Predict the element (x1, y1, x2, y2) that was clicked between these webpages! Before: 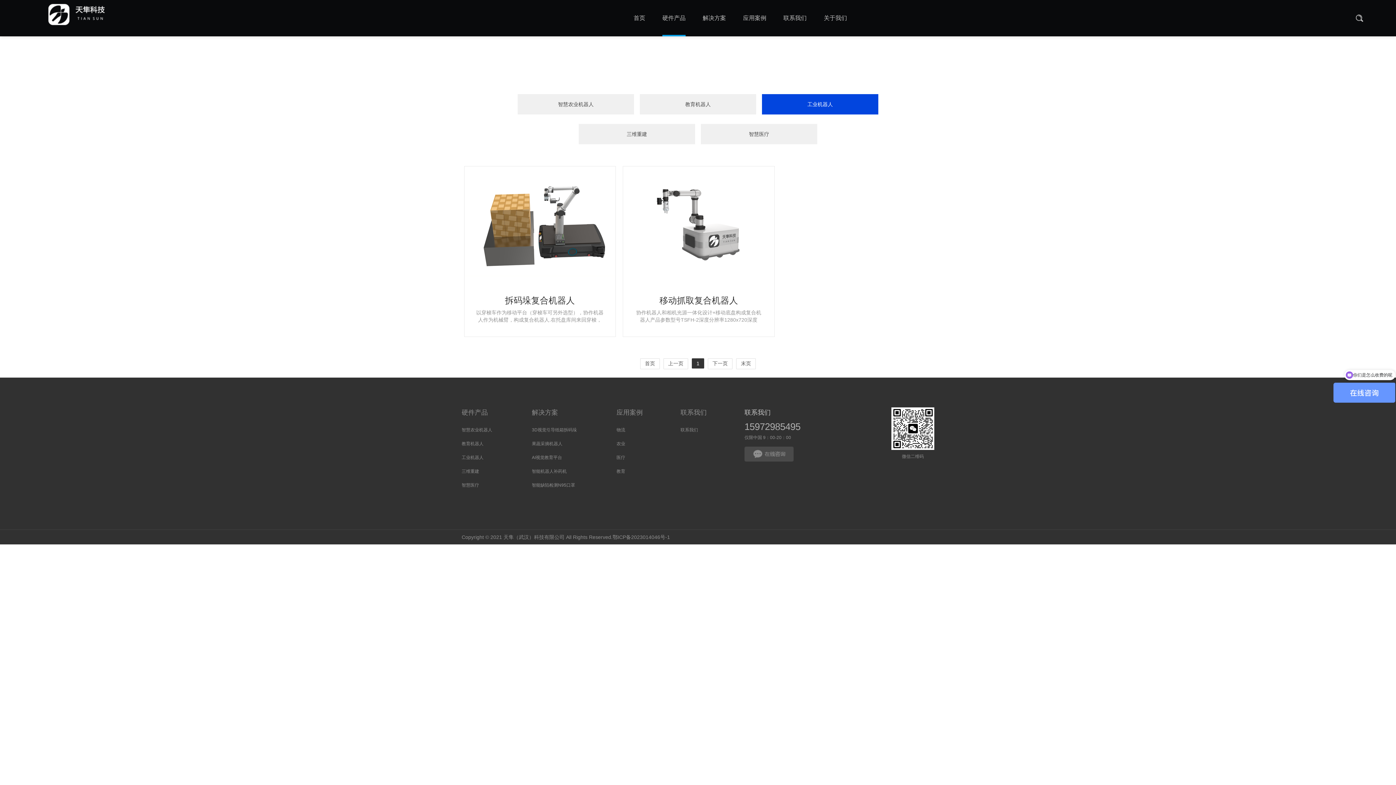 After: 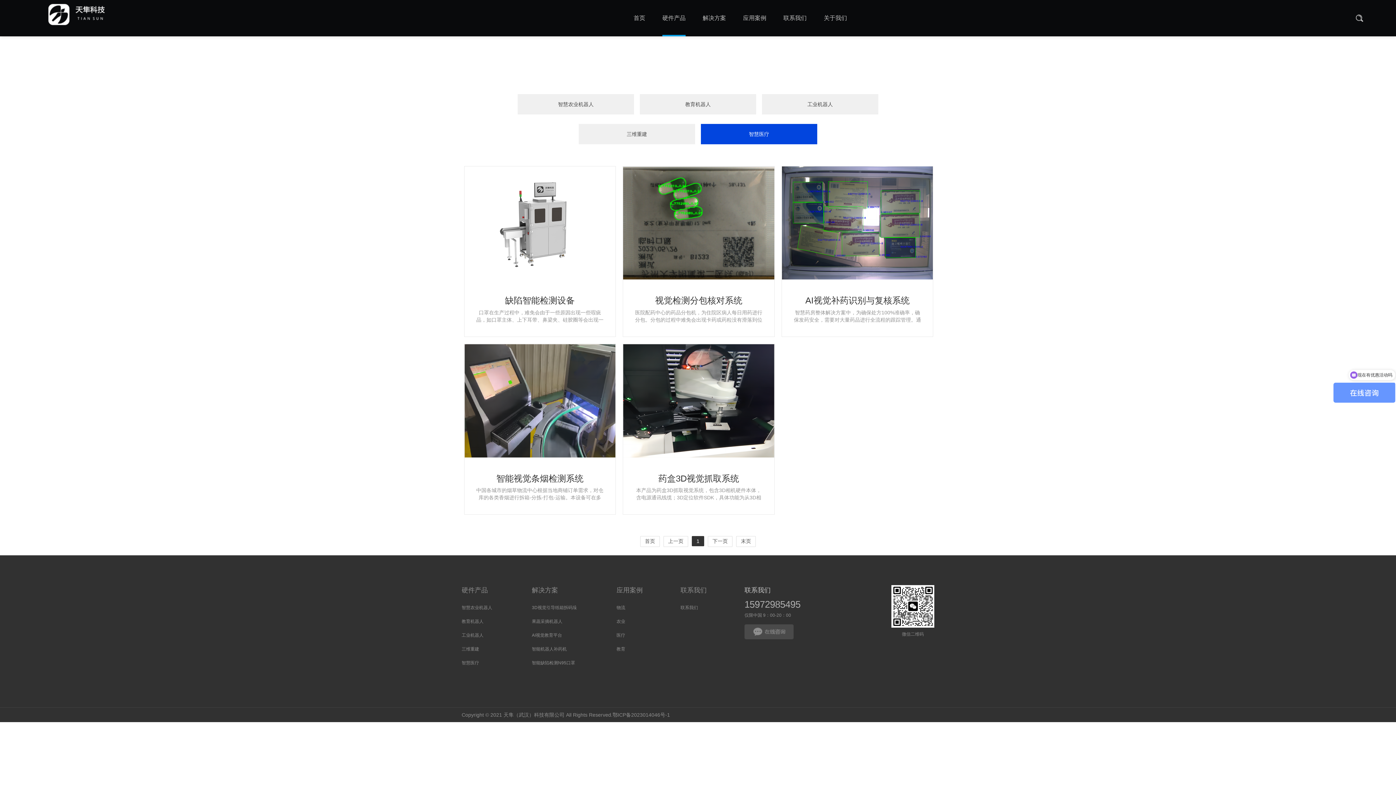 Action: label: 智慧医疗 bbox: (701, 124, 817, 144)